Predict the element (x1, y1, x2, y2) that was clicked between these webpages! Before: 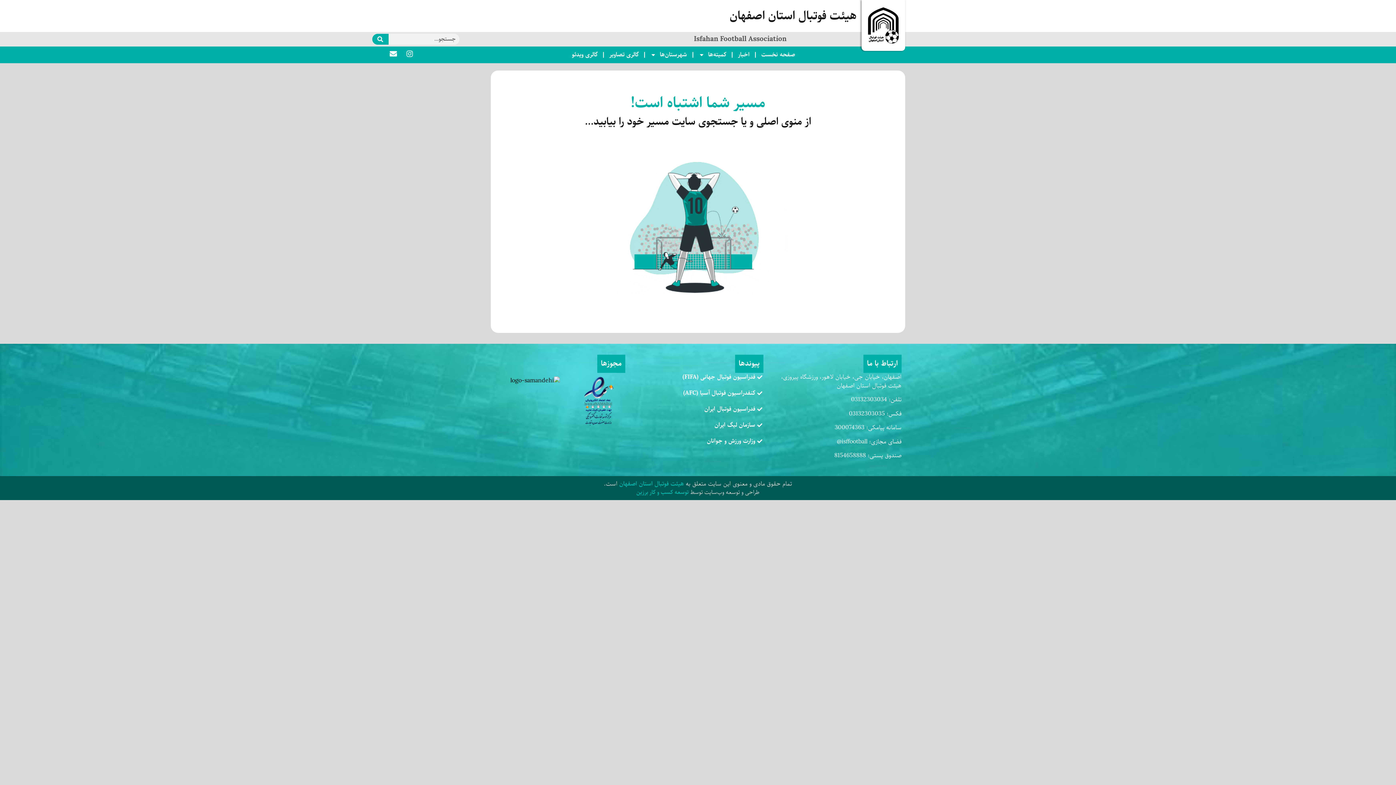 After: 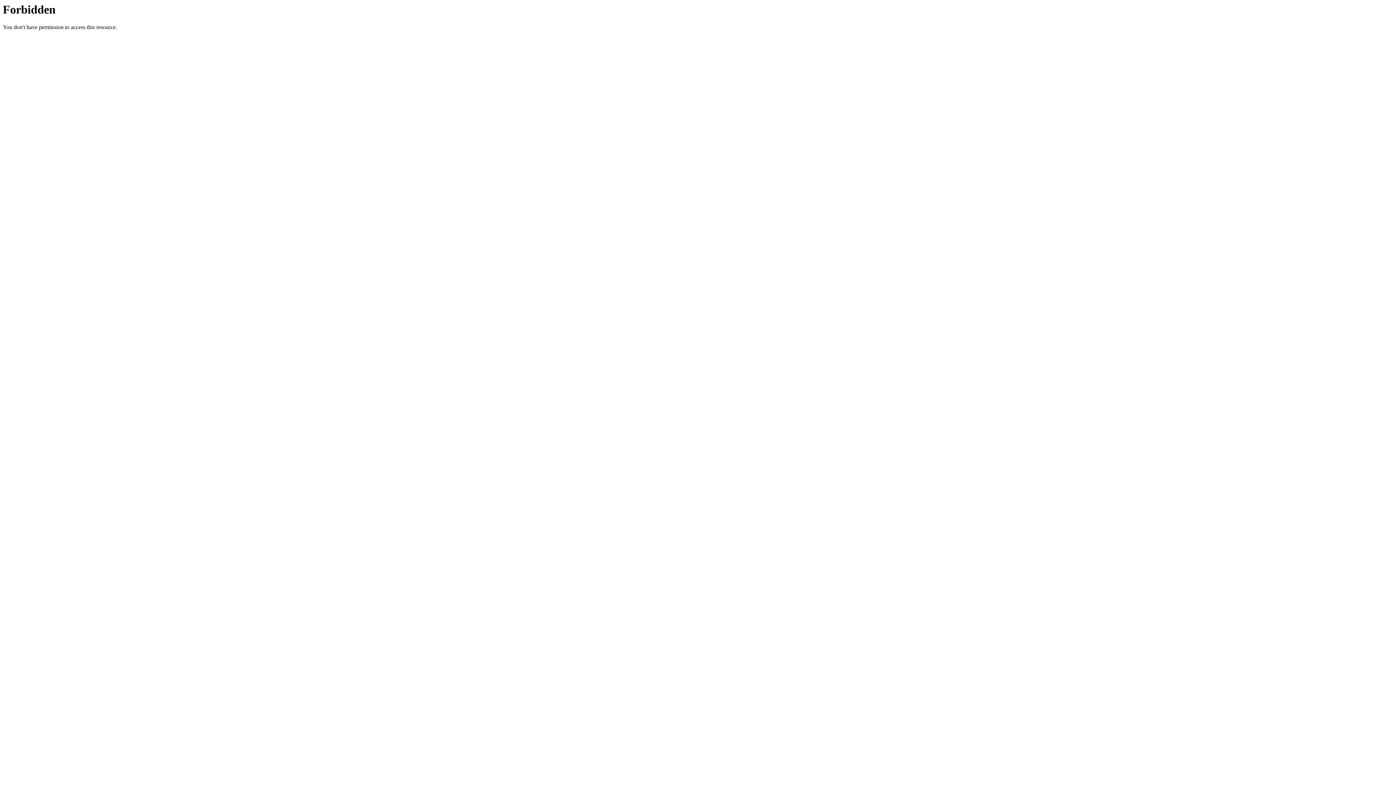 Action: bbox: (636, 488, 688, 497) label: توسعه کسب و کار برزین